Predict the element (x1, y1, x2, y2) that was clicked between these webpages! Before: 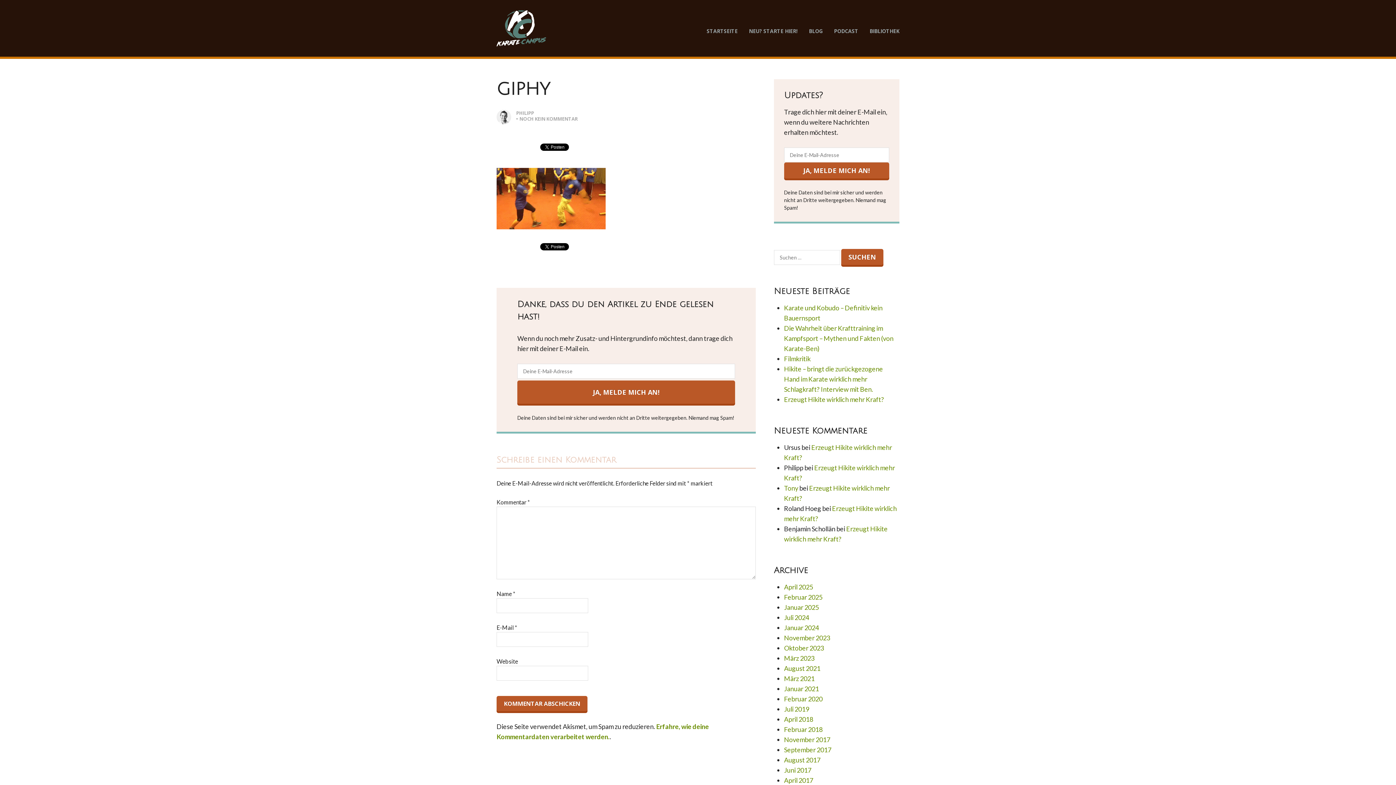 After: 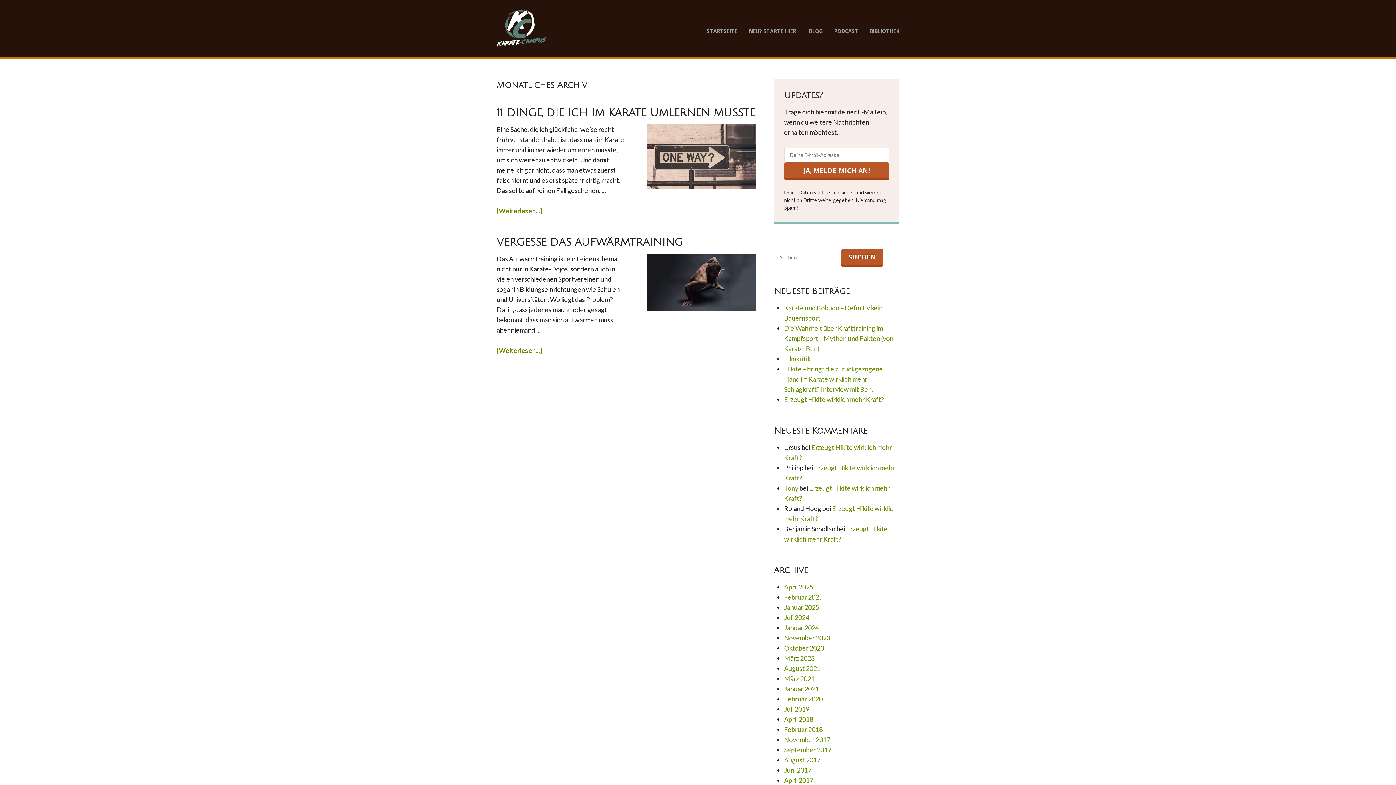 Action: bbox: (784, 746, 831, 754) label: September 2017